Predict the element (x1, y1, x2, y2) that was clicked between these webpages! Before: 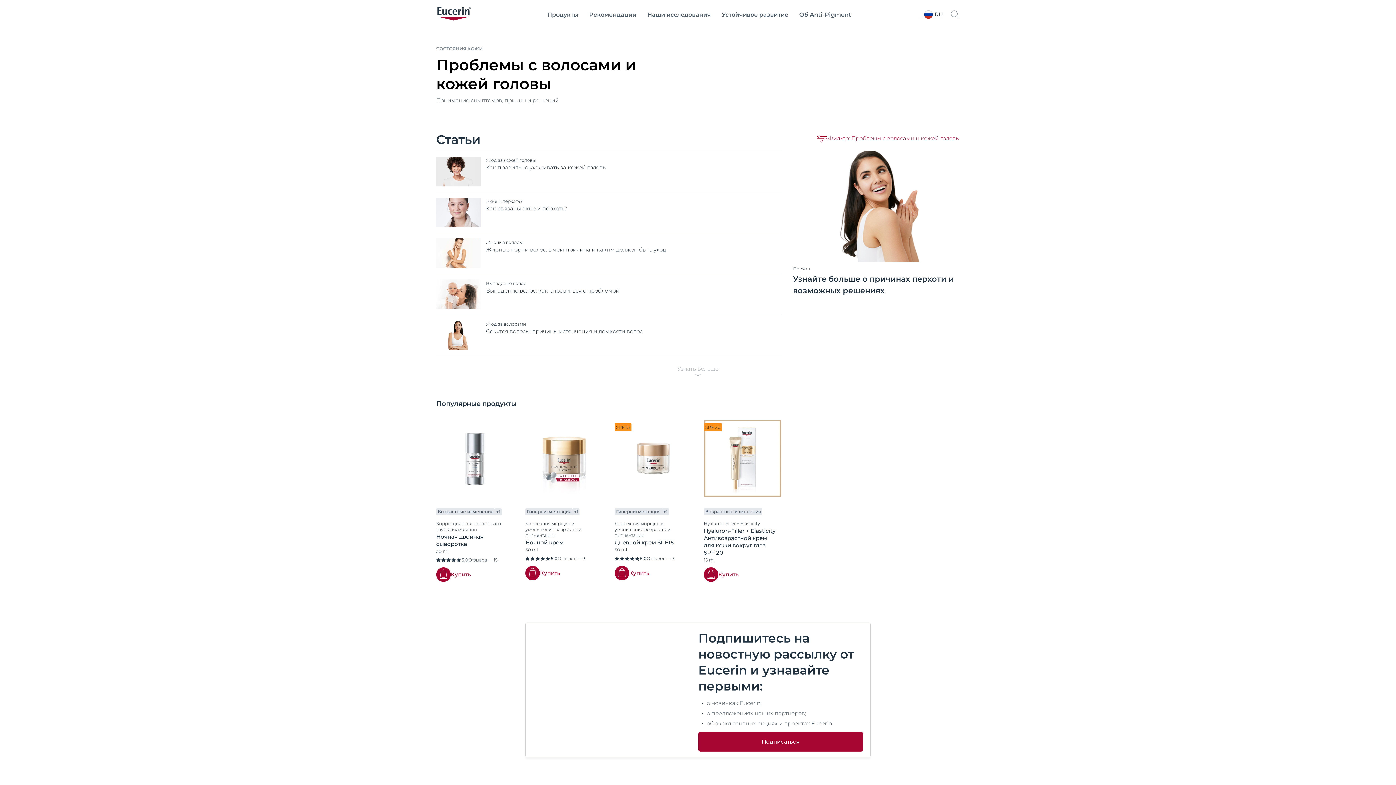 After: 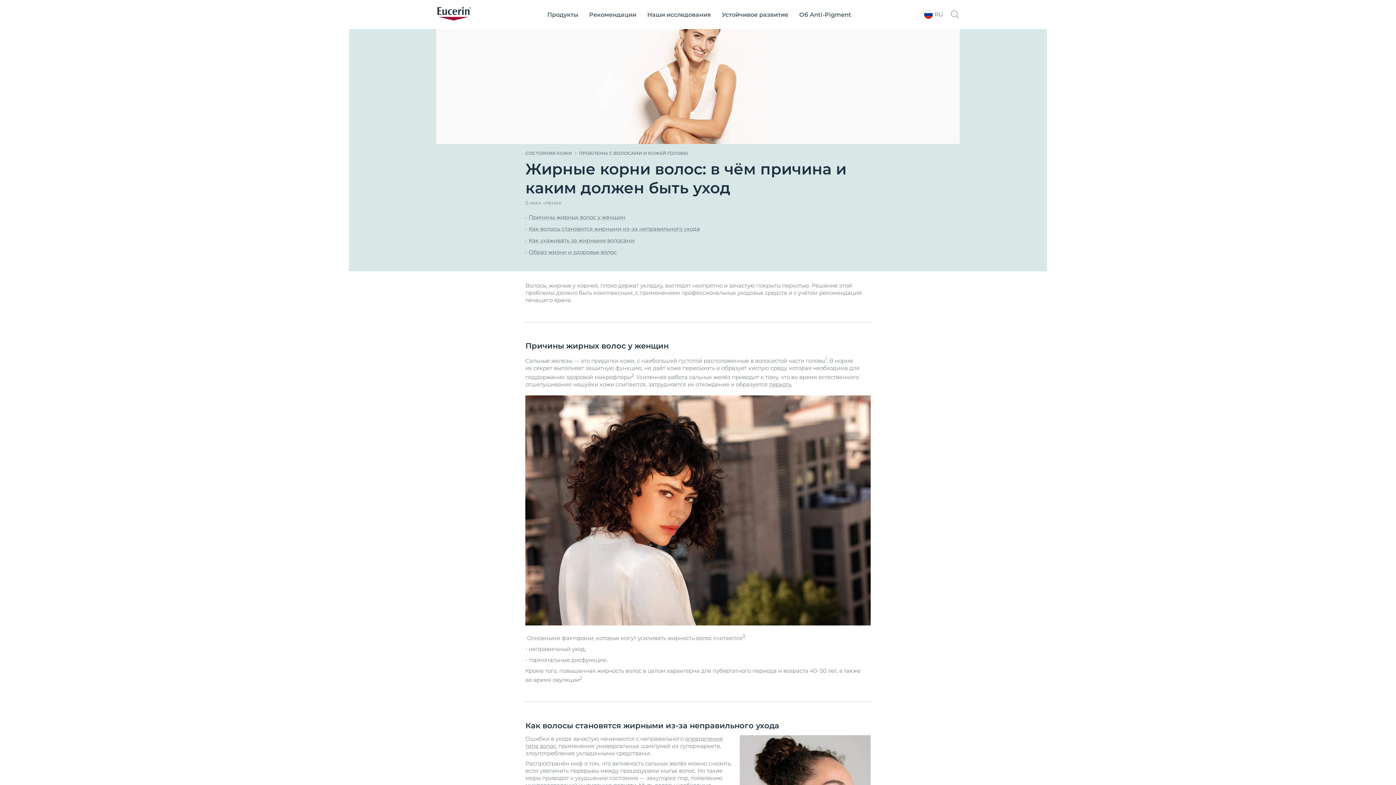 Action: bbox: (436, 232, 781, 273) label: Жирные волосы

Жирные корни волос: в чём причина и каким должен быть уход